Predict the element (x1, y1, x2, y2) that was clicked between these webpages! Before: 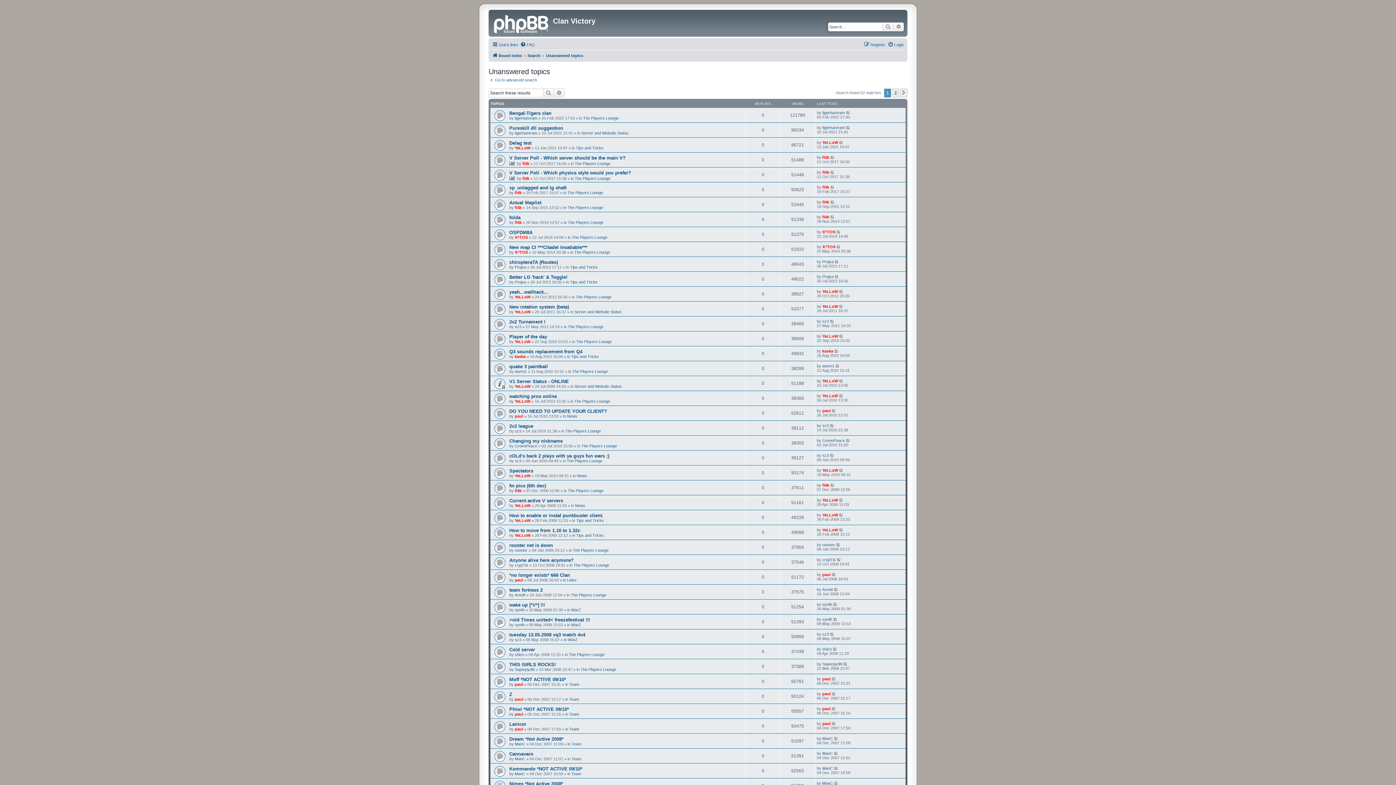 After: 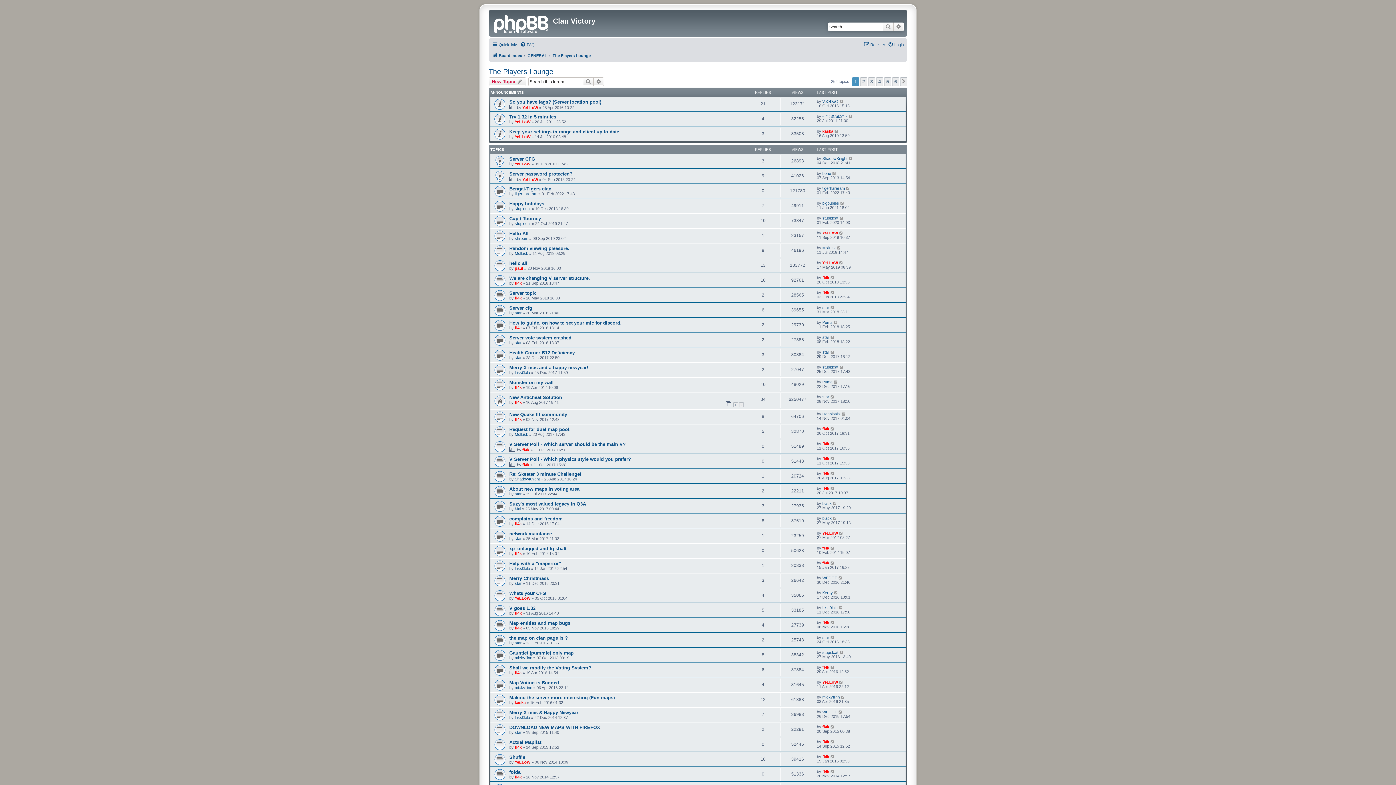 Action: label: The Players Lounge bbox: (567, 190, 603, 194)